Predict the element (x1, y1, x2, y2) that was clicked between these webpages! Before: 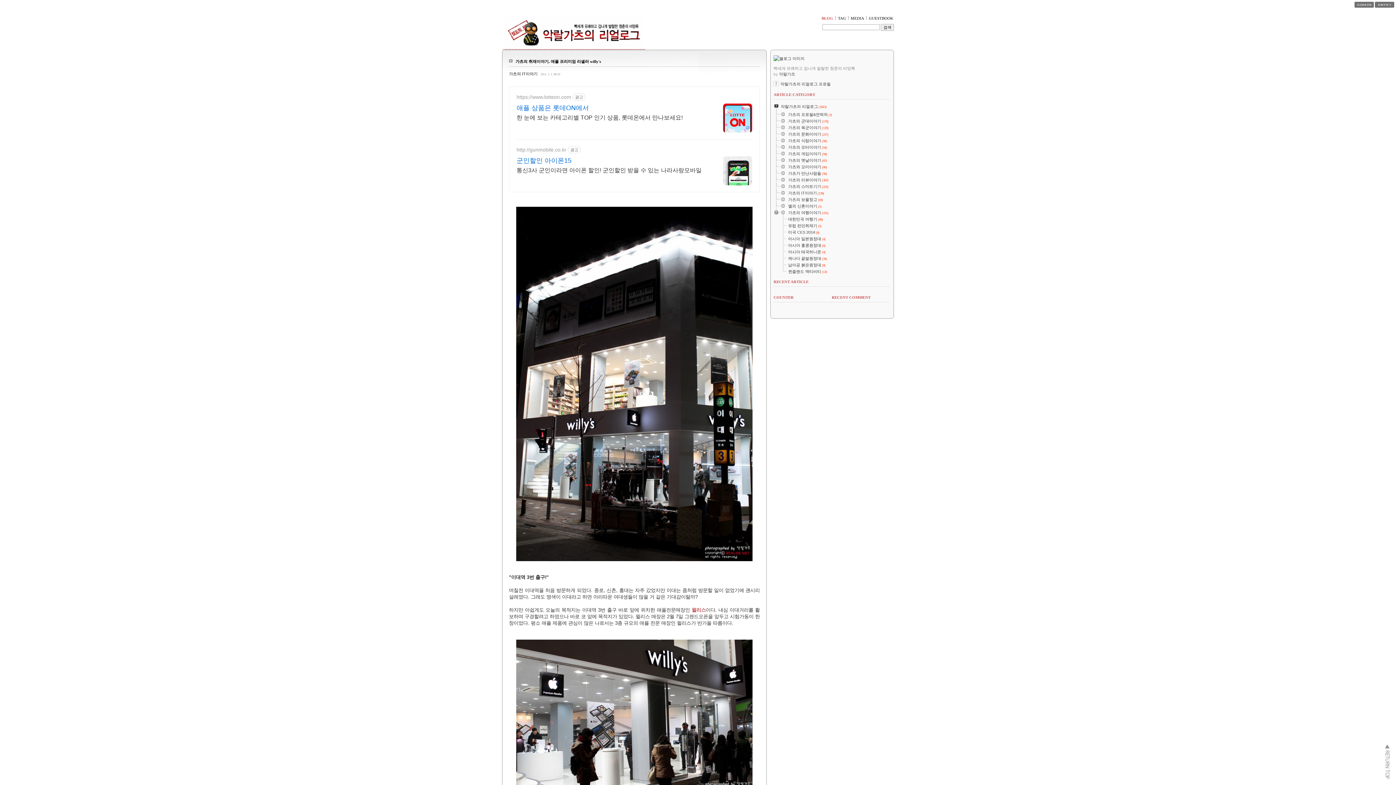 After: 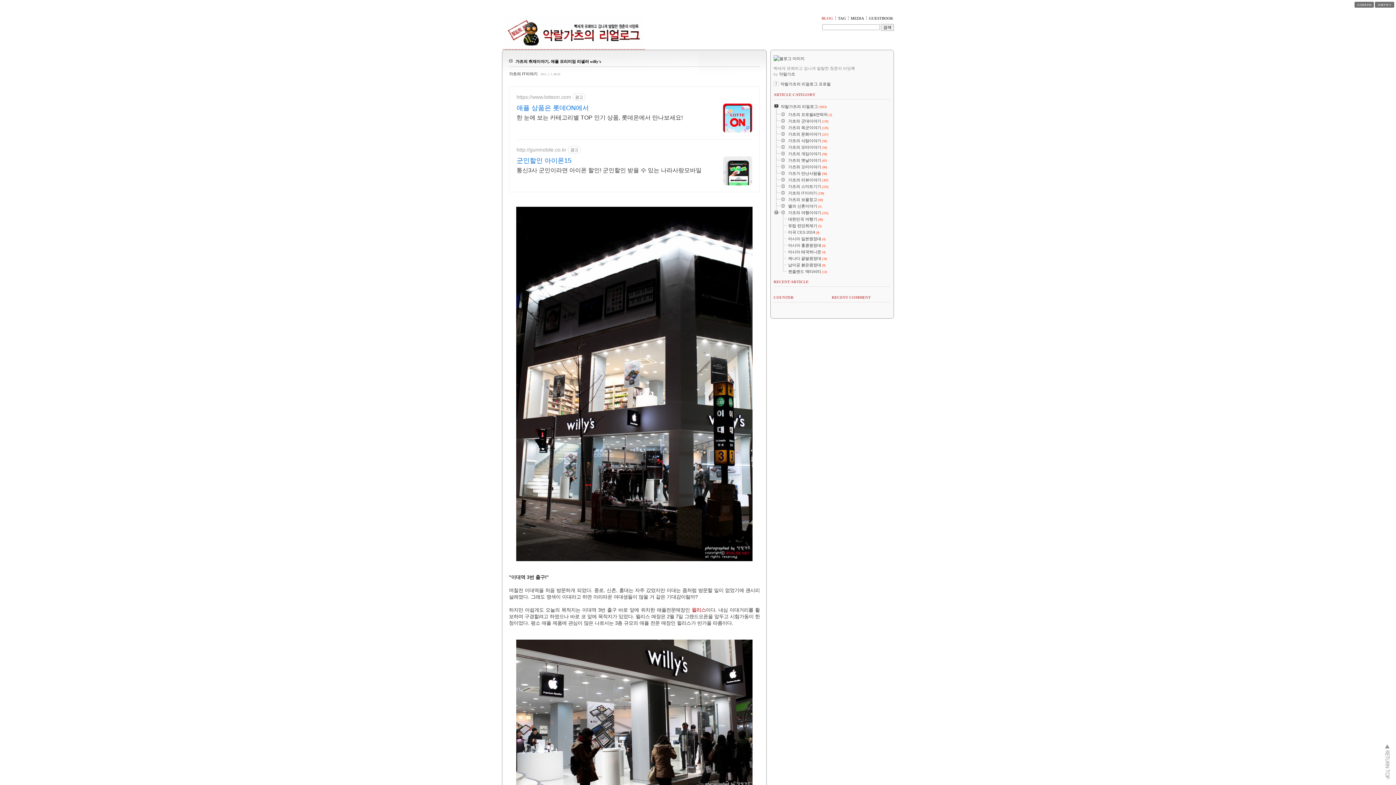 Action: bbox: (773, 136, 788, 137)